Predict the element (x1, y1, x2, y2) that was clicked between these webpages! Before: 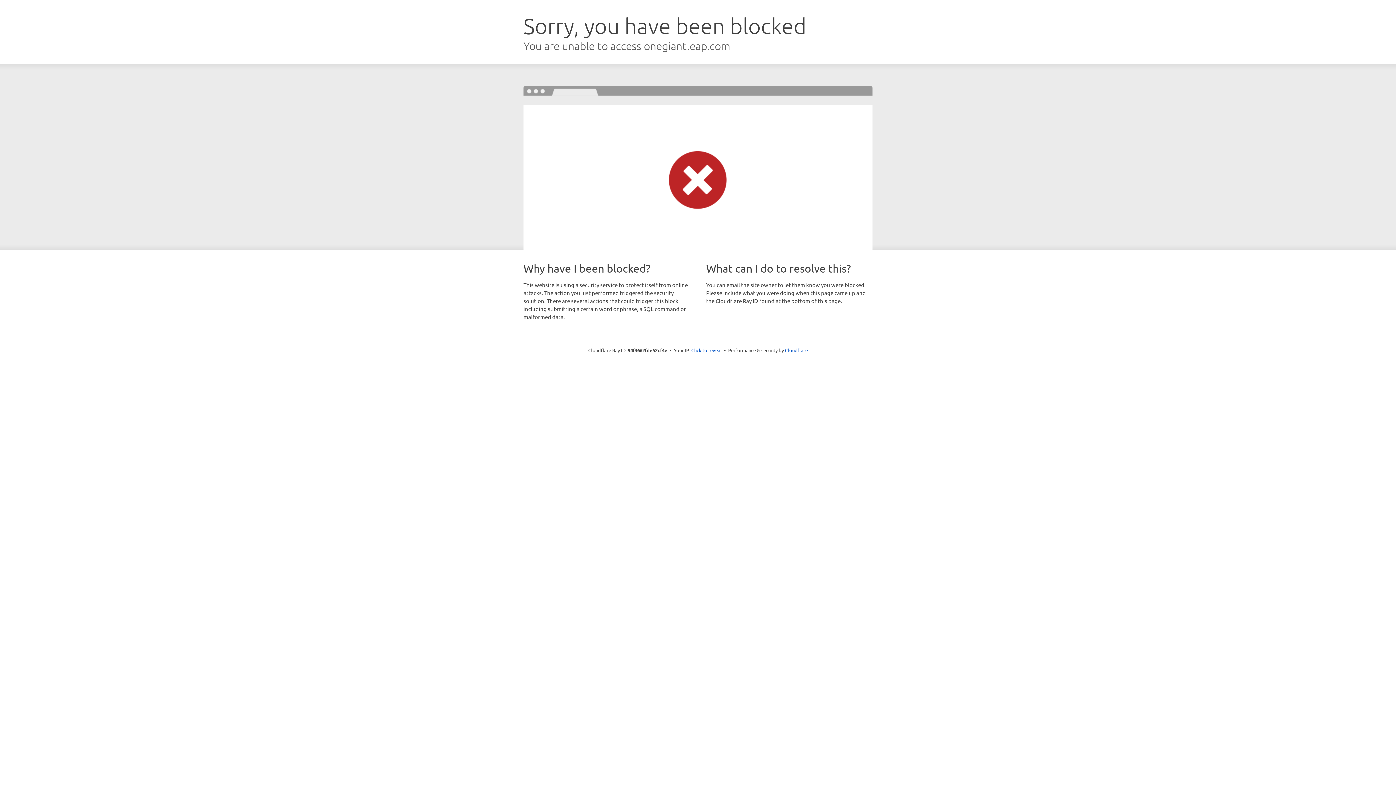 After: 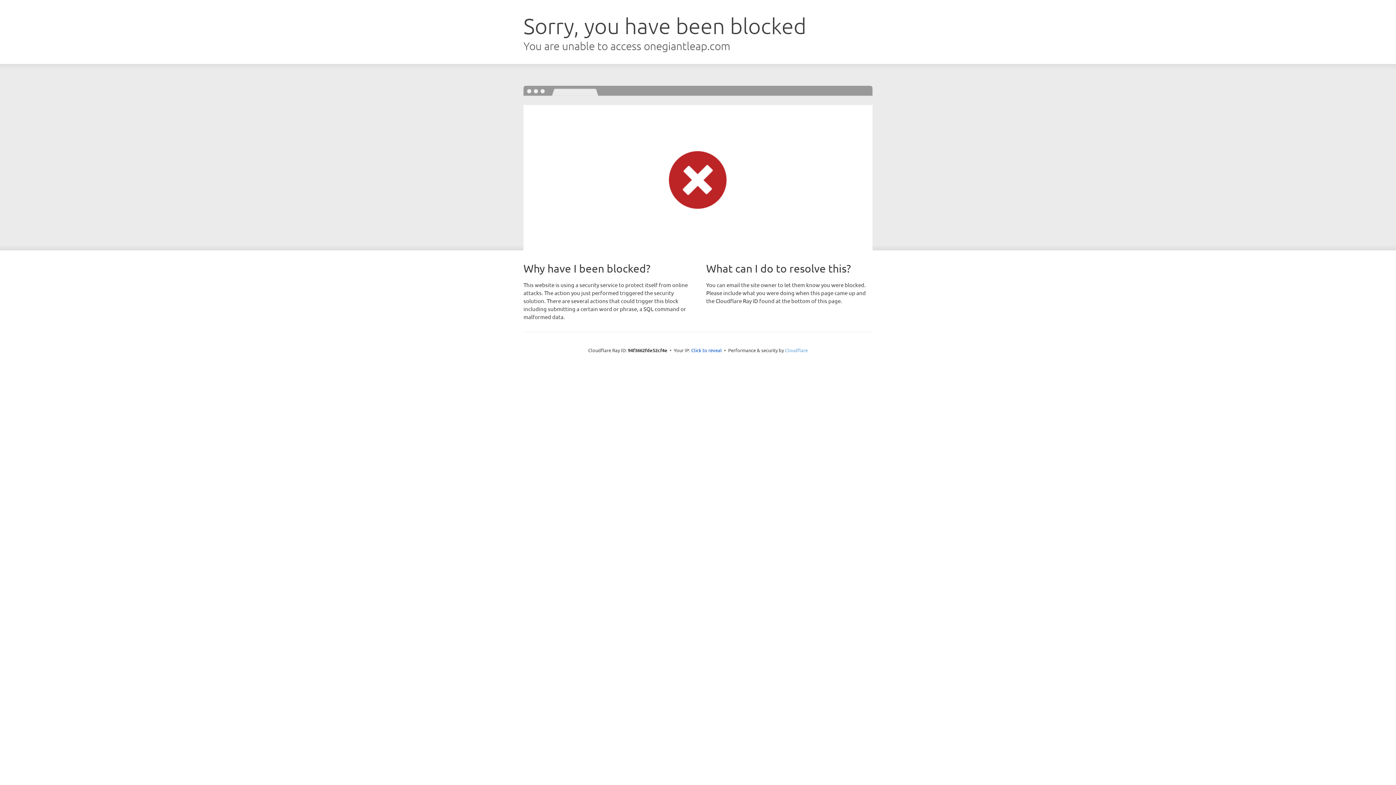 Action: label: Cloudflare bbox: (785, 347, 808, 353)